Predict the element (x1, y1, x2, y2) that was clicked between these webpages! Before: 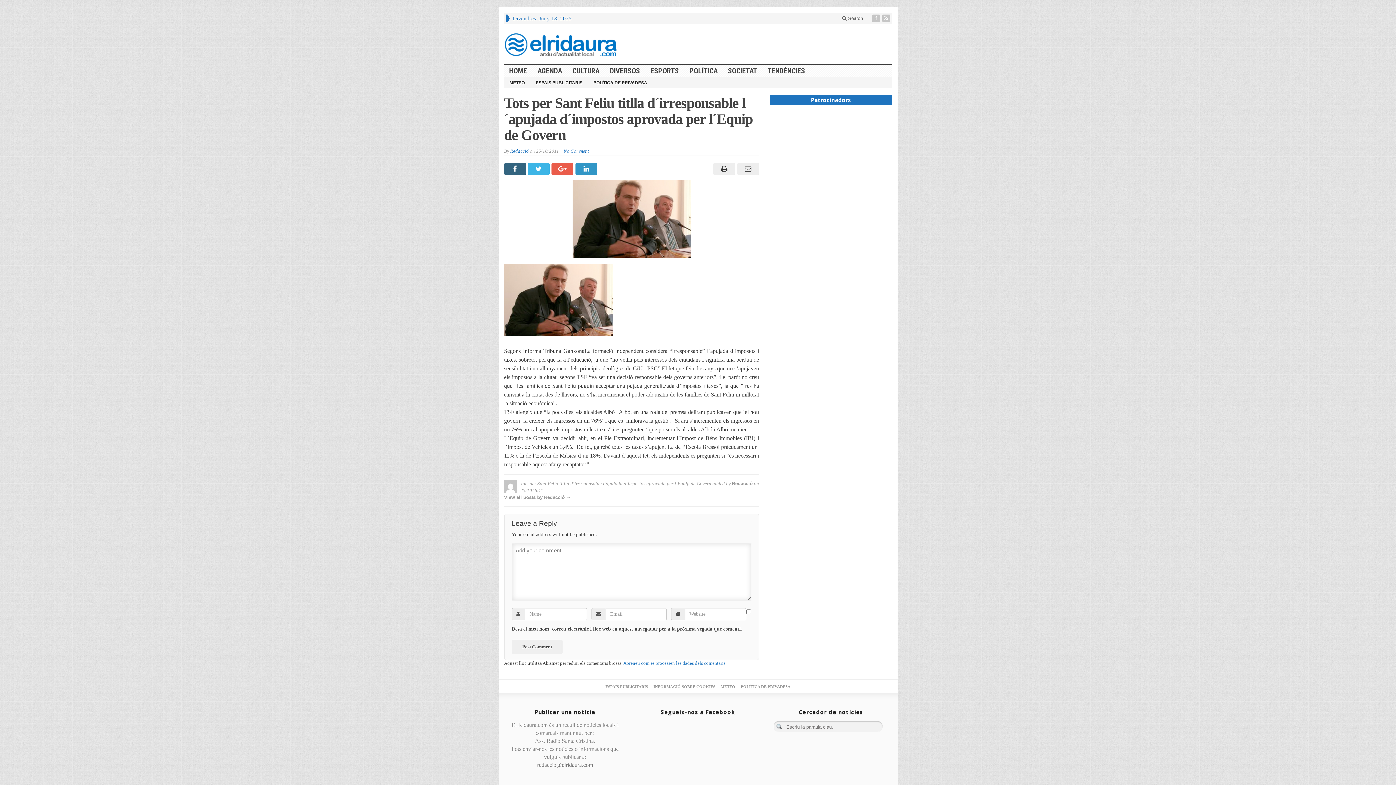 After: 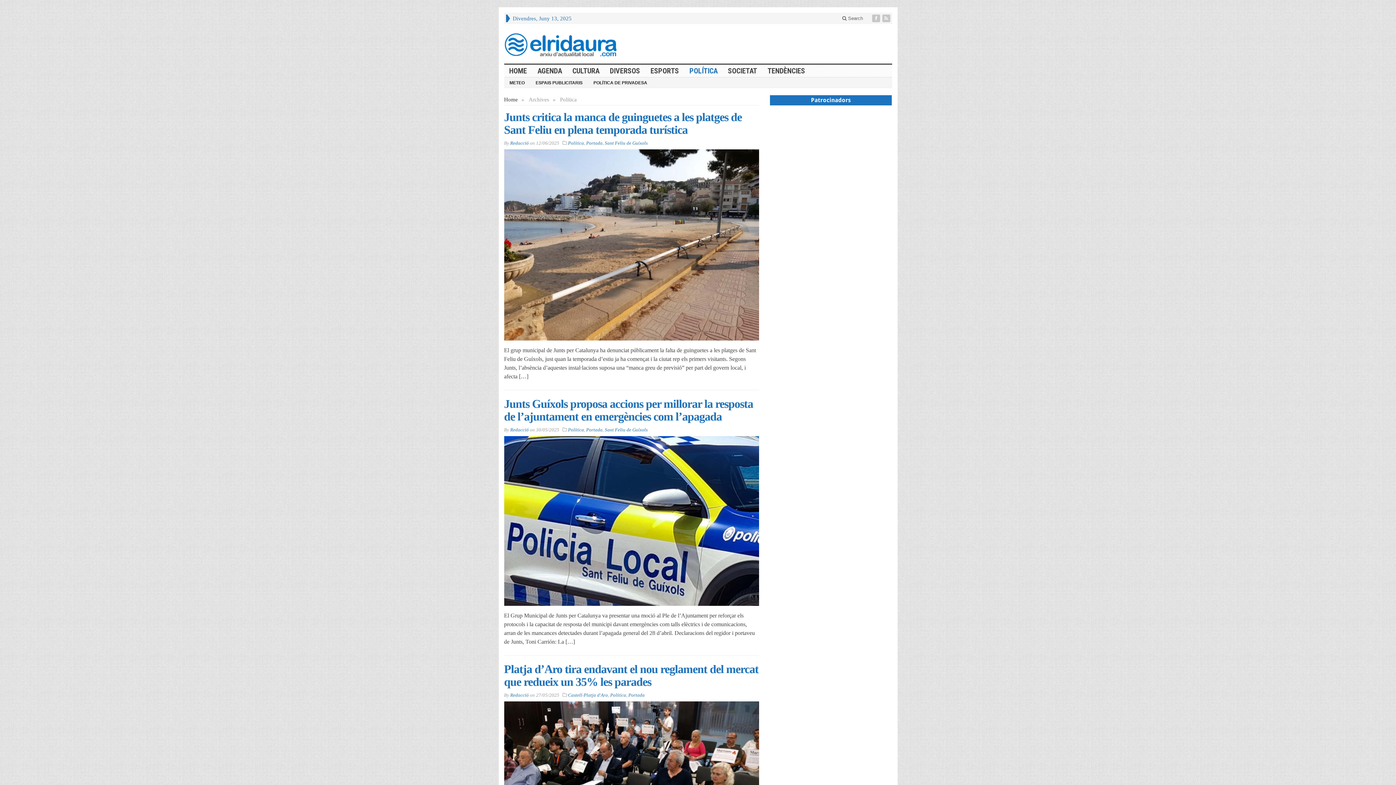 Action: label: POLÍTICA bbox: (684, 64, 723, 77)